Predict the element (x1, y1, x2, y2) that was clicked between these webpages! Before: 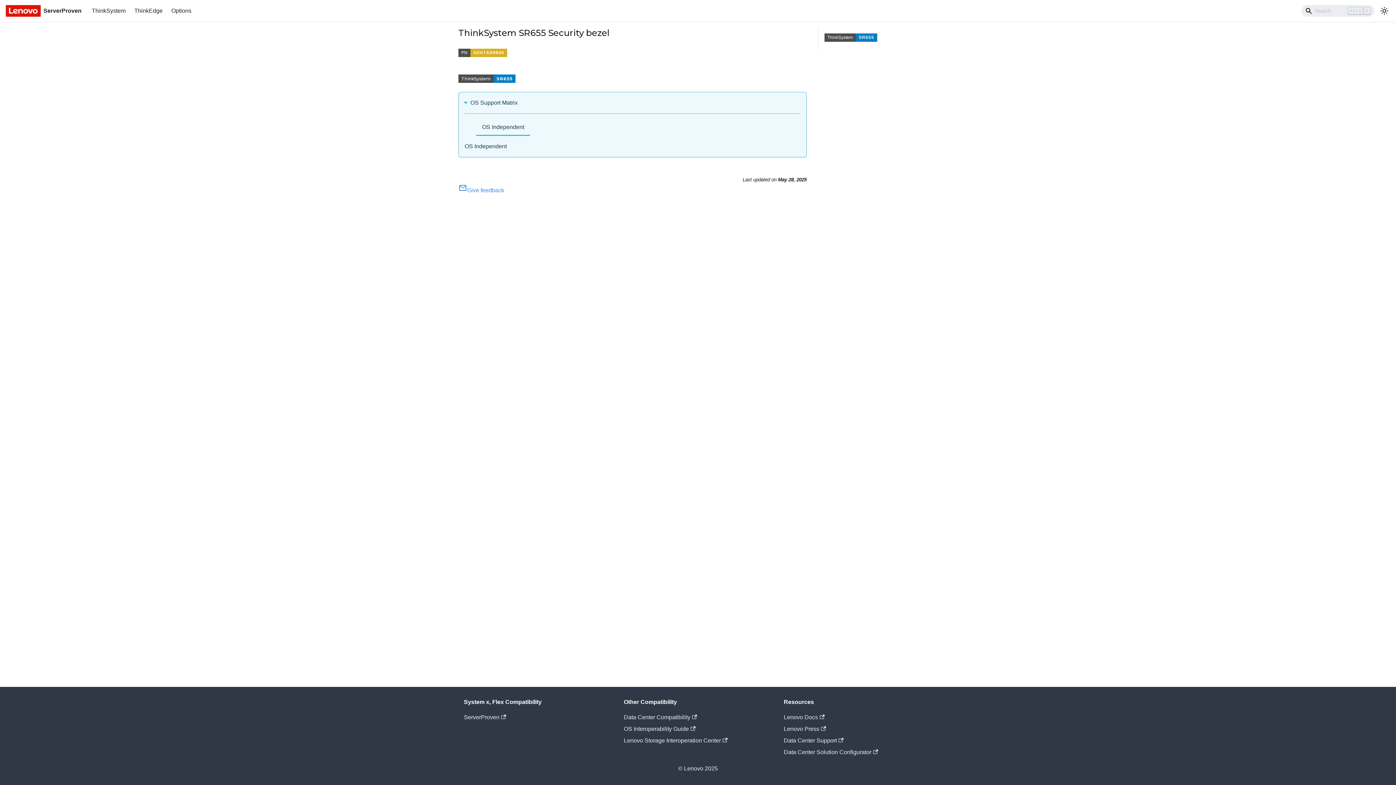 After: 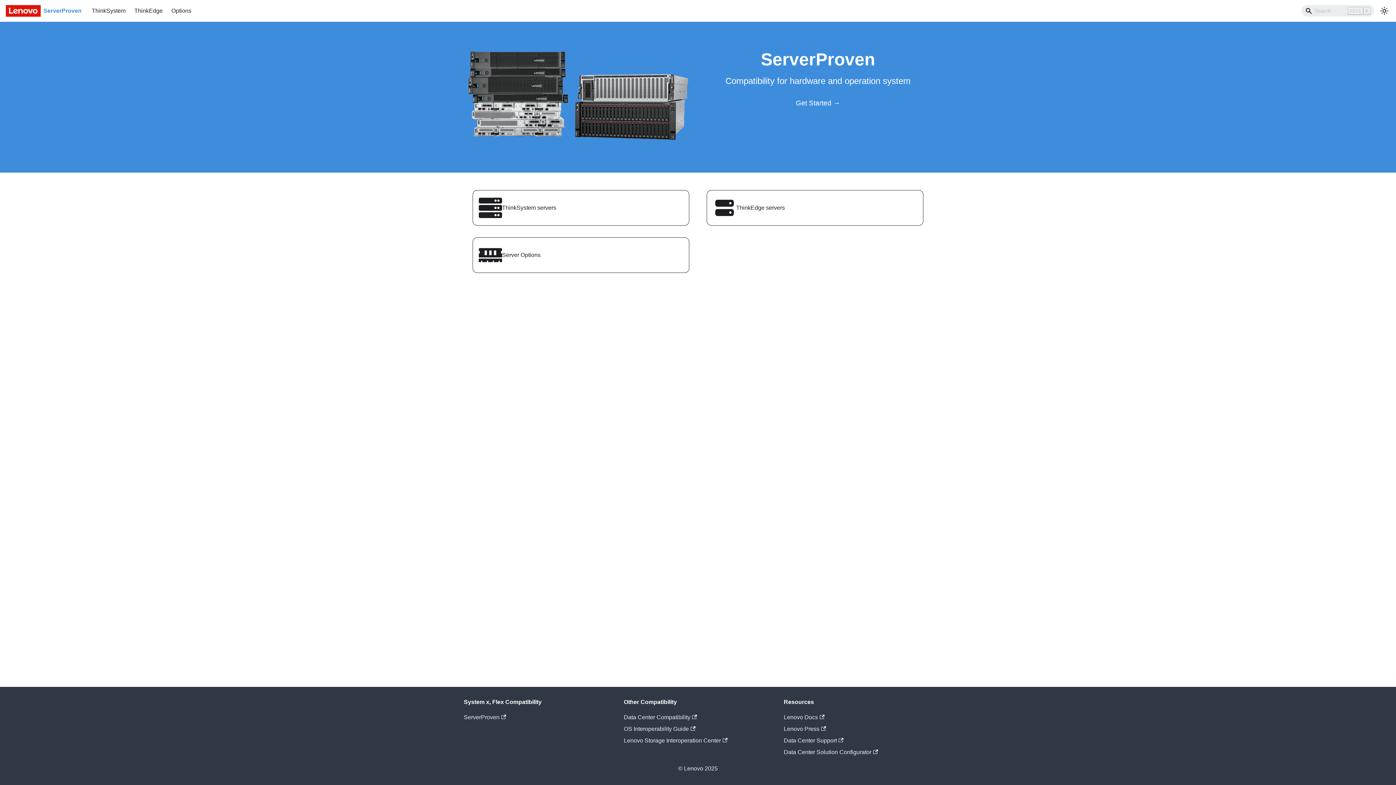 Action: bbox: (5, 5, 81, 16) label: ServerProven